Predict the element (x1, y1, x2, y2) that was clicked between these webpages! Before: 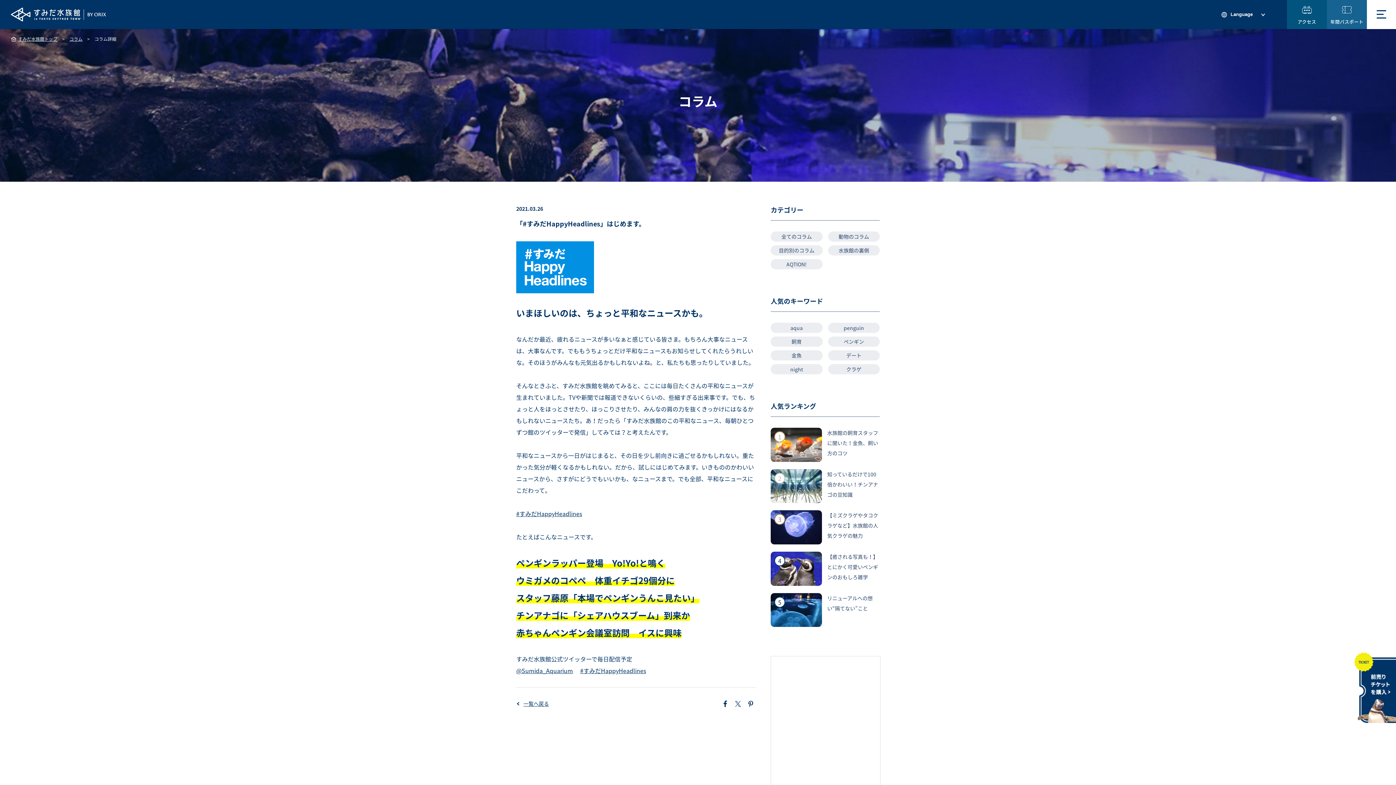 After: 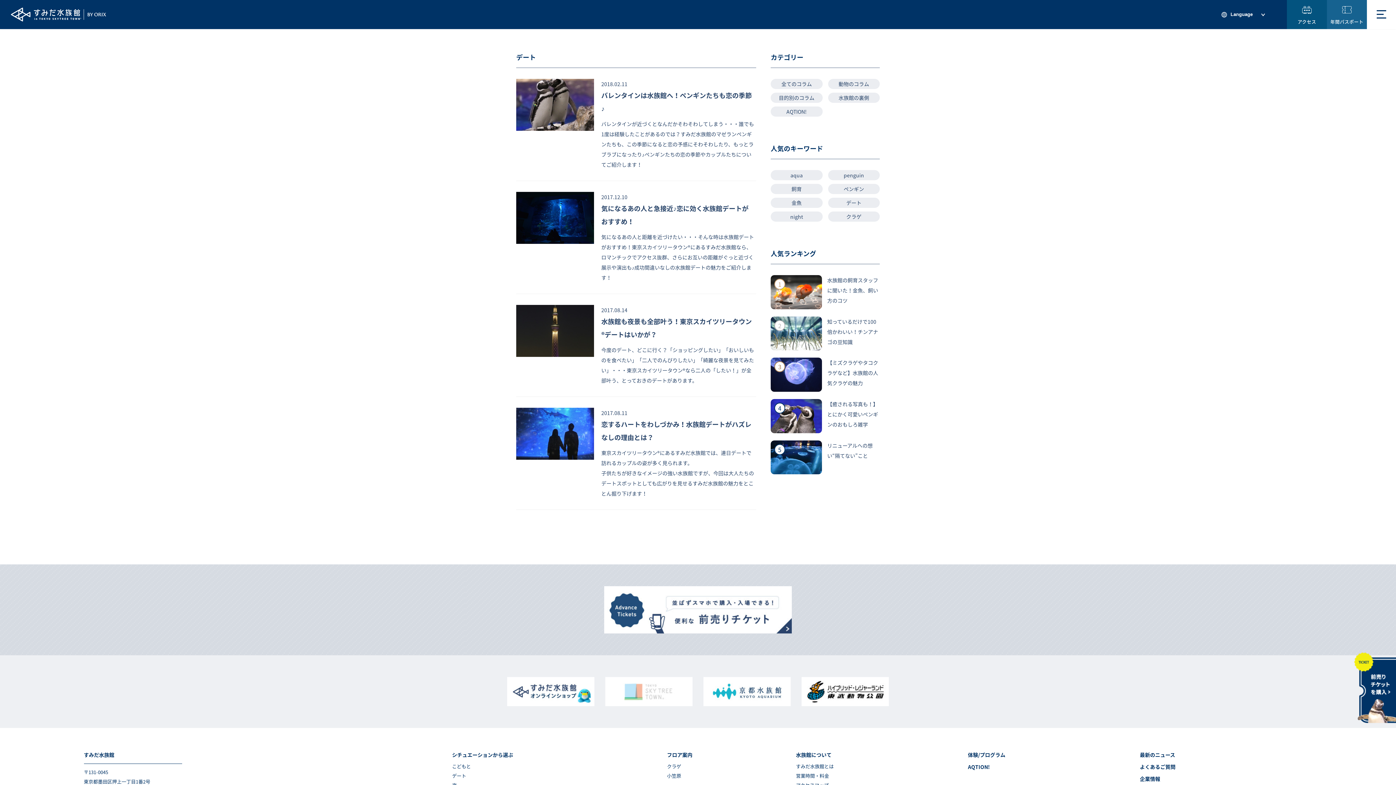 Action: label: デート bbox: (828, 350, 880, 360)